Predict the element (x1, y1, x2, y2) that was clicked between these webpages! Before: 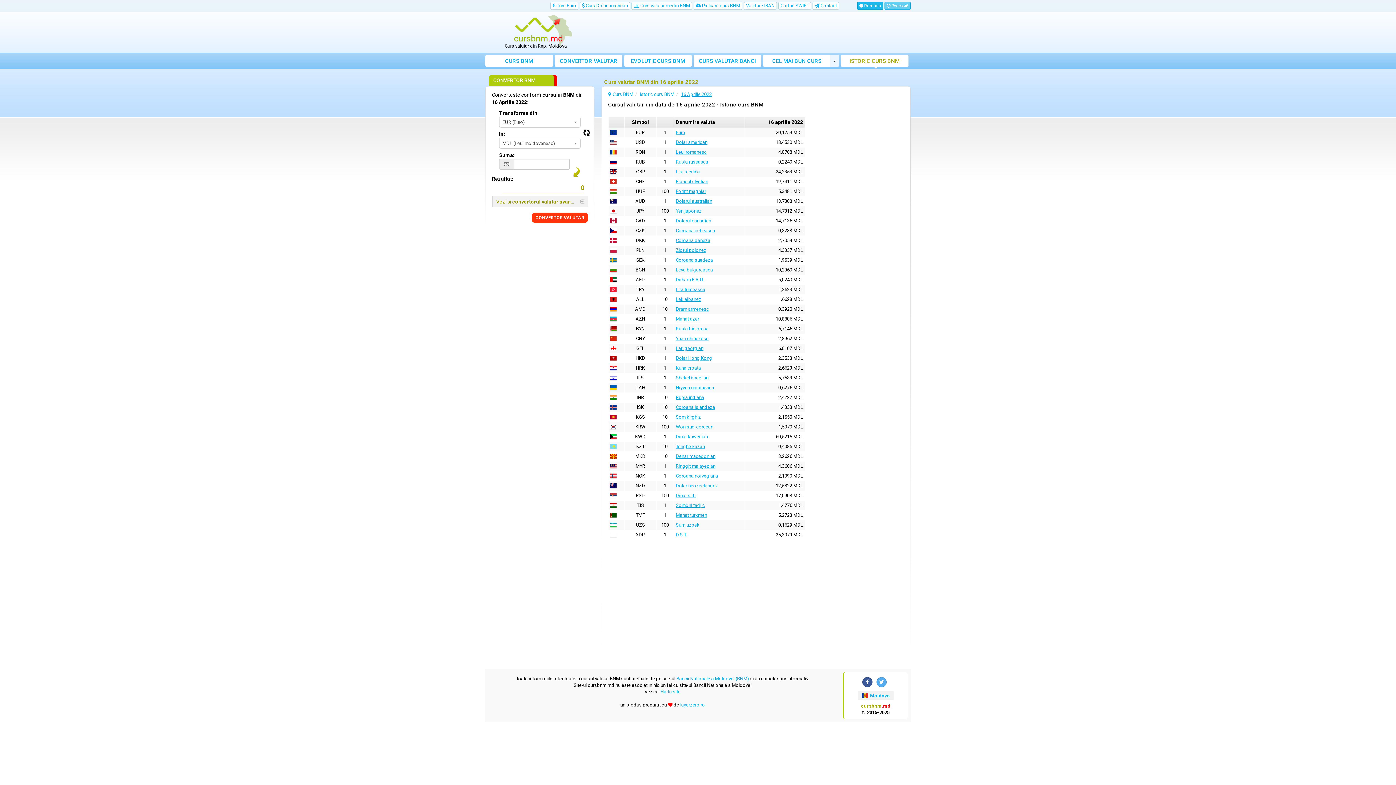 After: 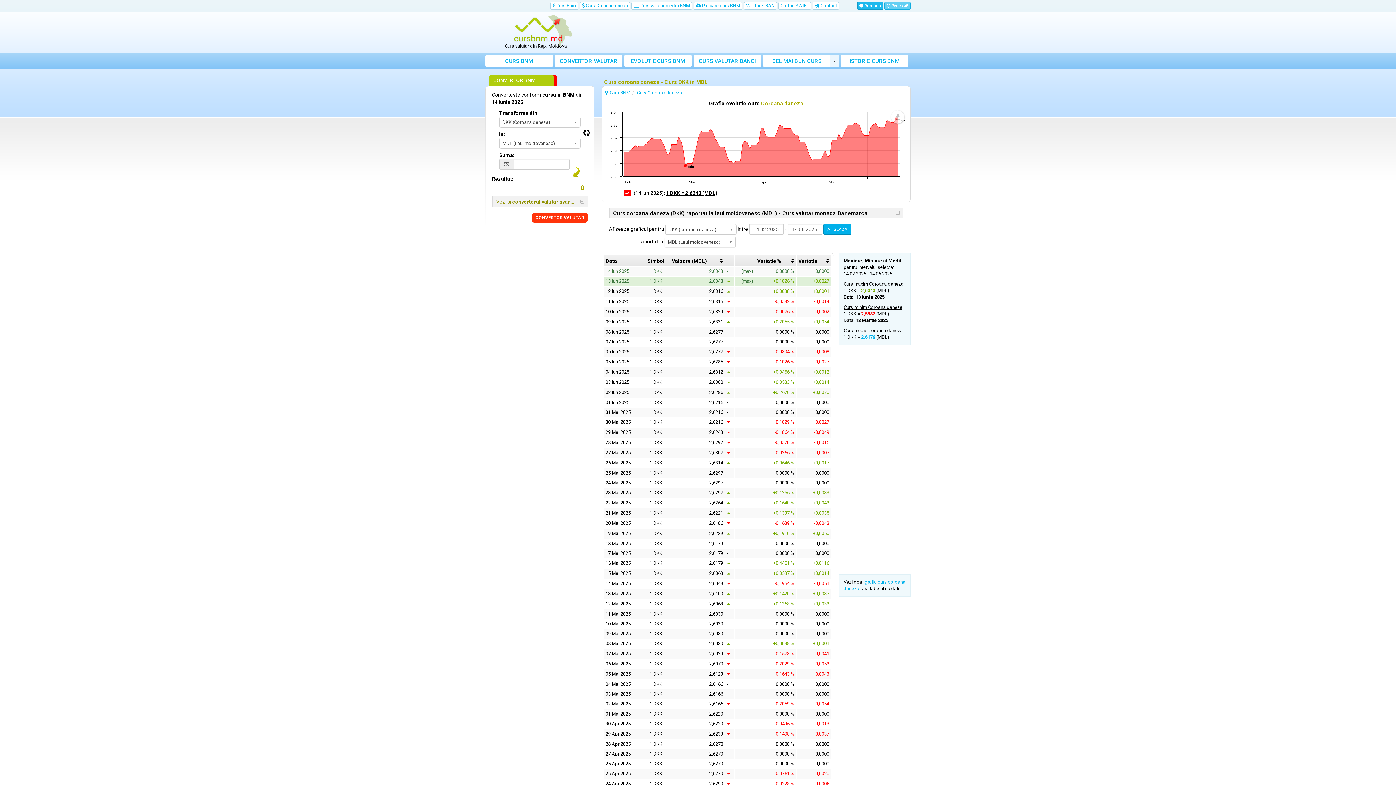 Action: bbox: (676, 237, 710, 243) label: Coroana daneza